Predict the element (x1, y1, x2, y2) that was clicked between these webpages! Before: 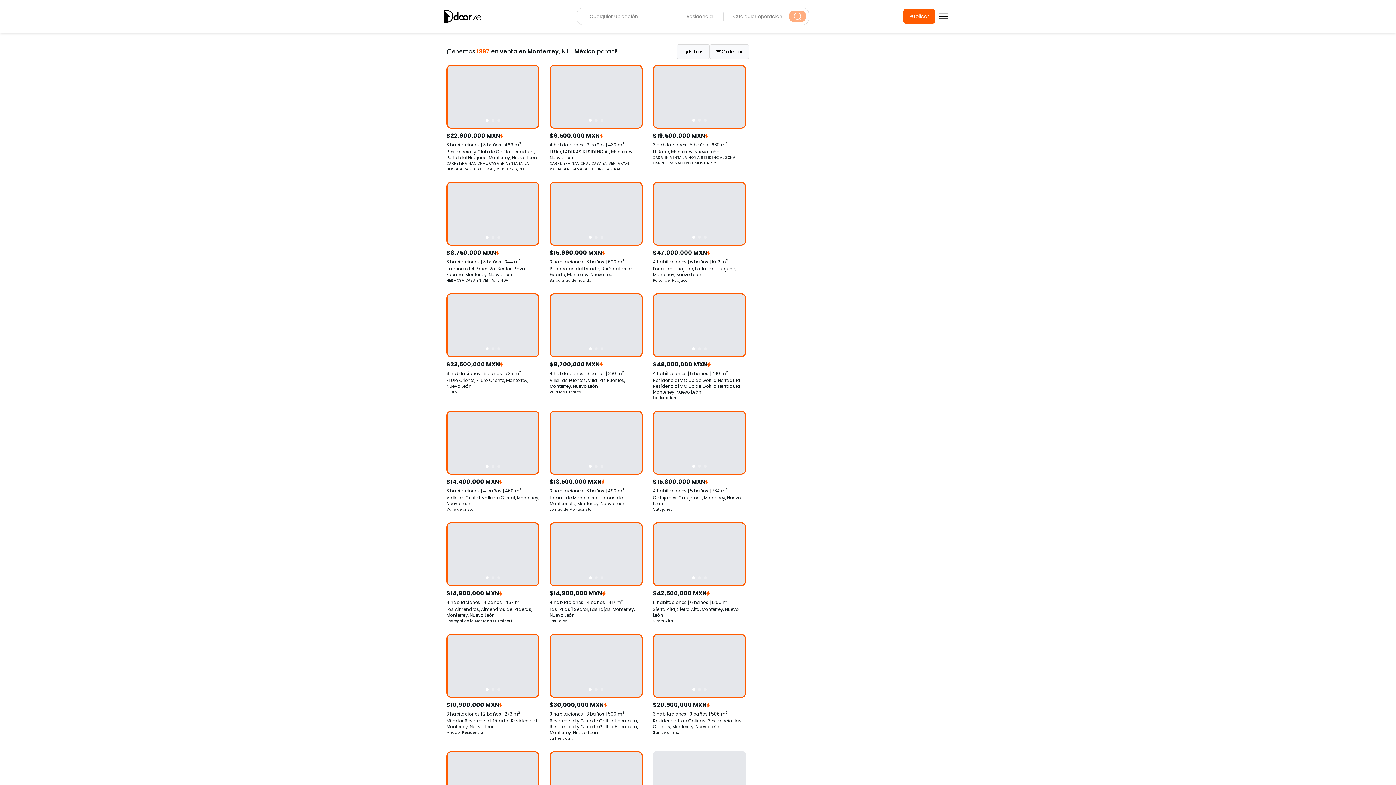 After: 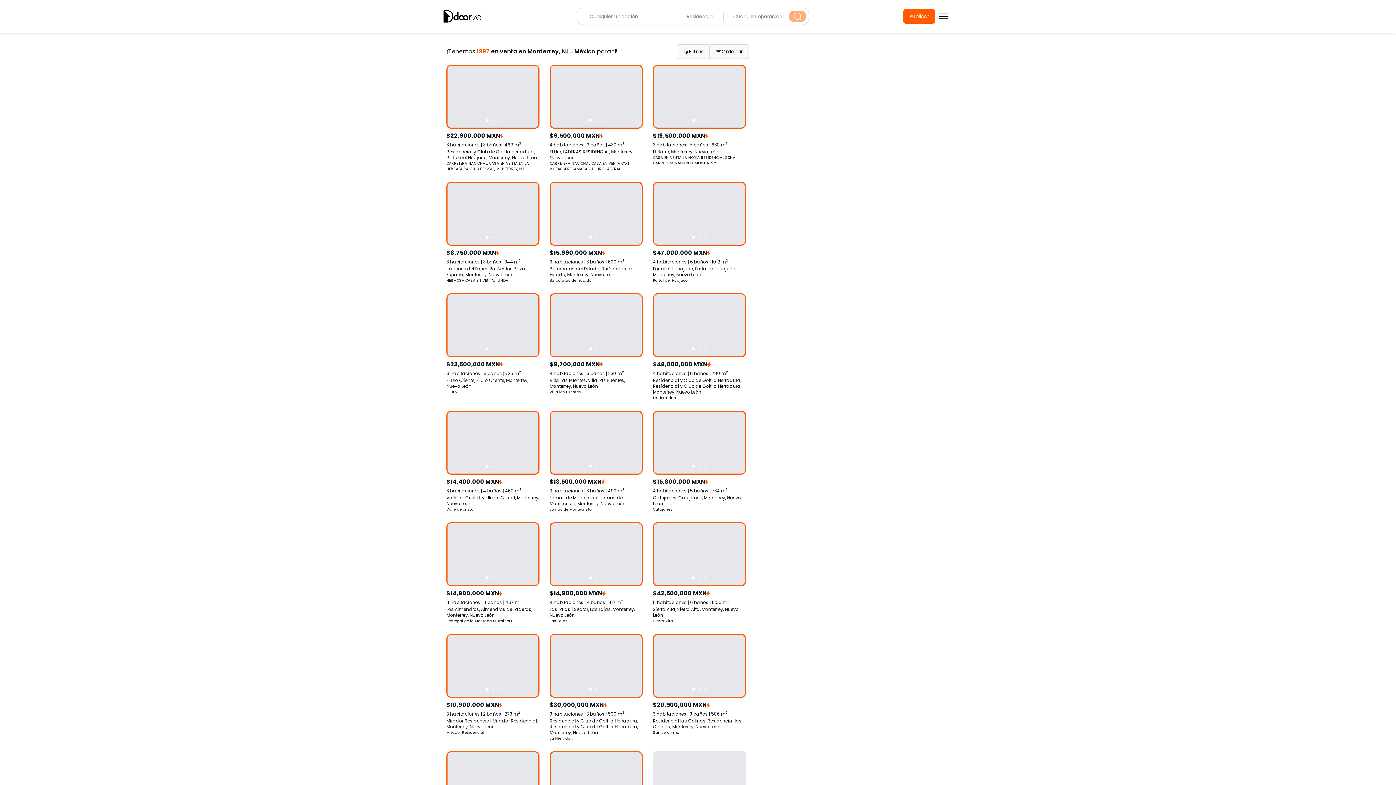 Action: bbox: (553, 91, 564, 102)